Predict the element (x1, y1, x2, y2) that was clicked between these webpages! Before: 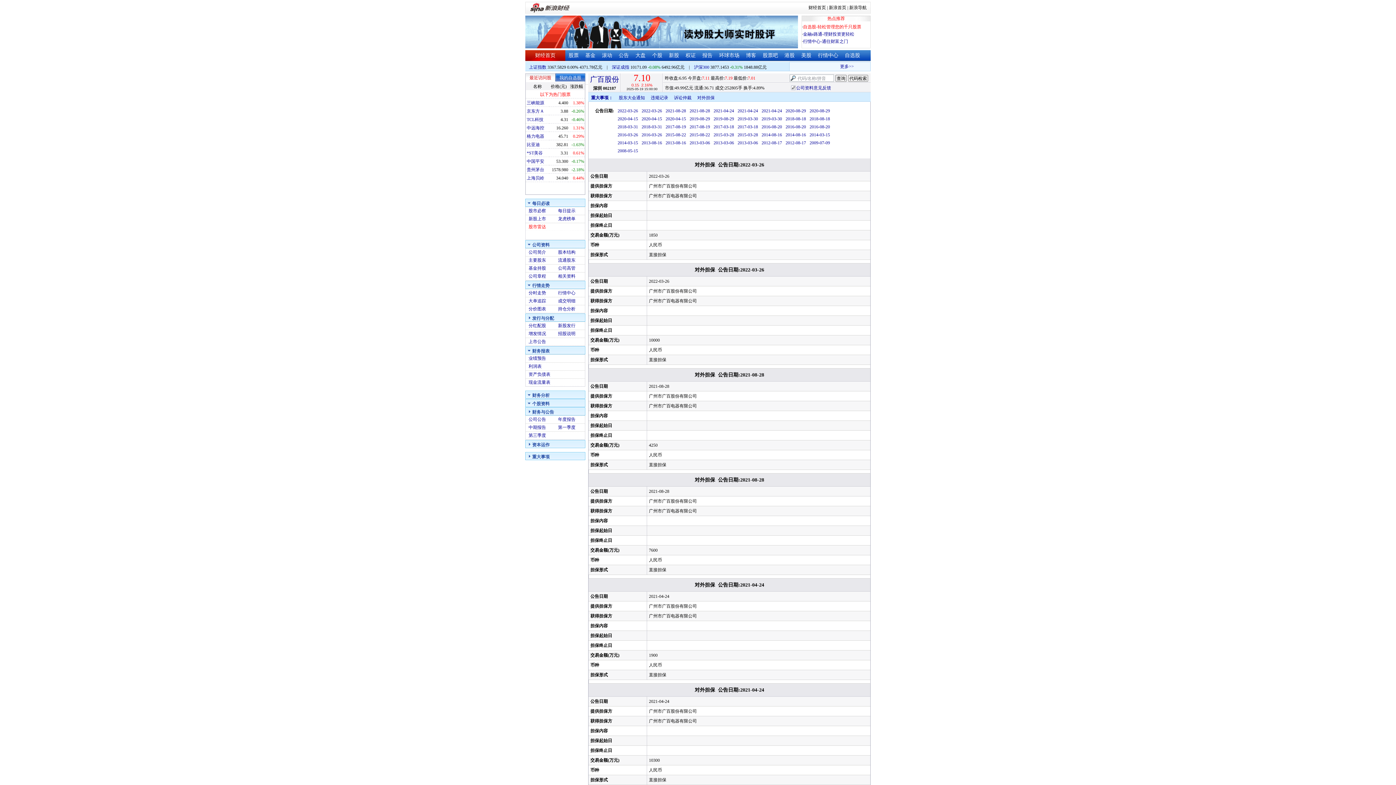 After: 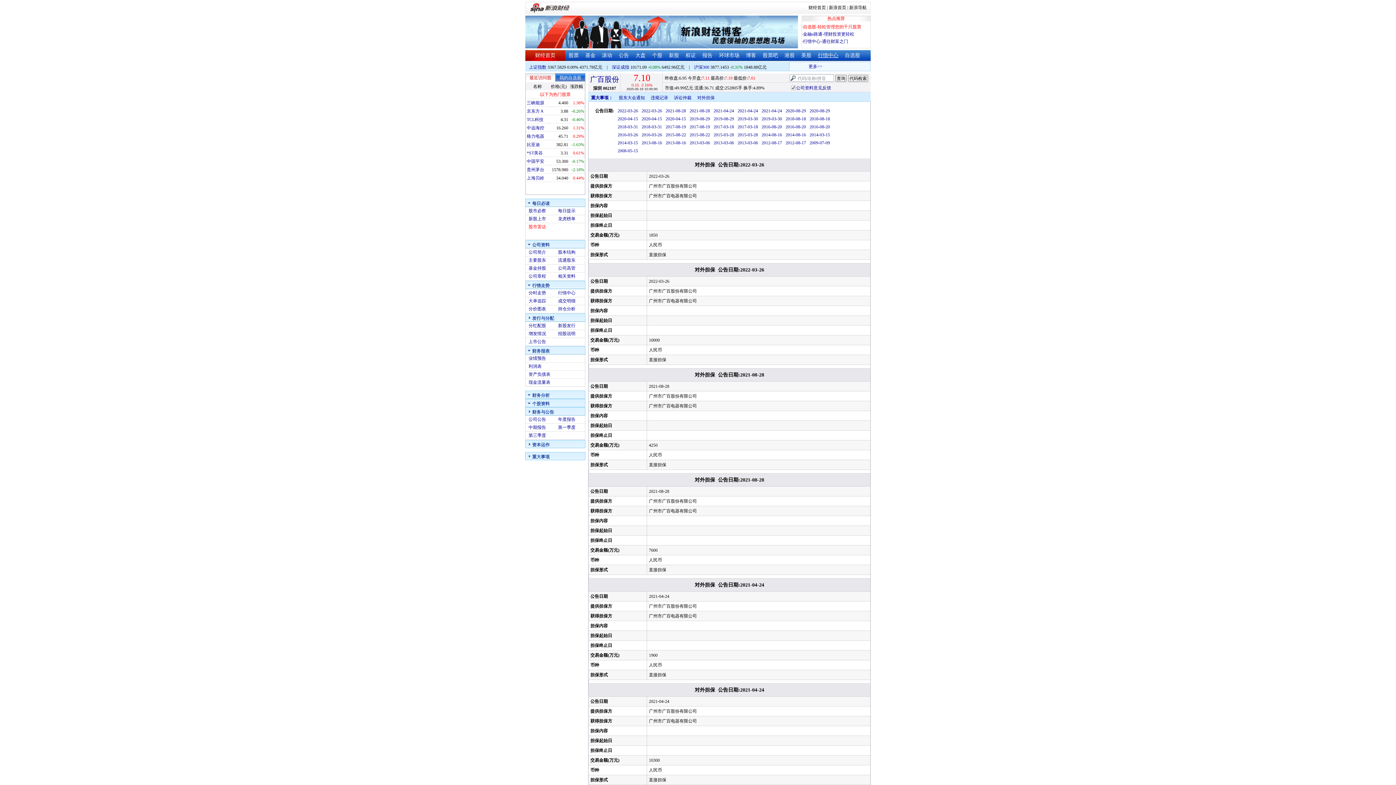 Action: bbox: (818, 52, 838, 58) label: 行情中心